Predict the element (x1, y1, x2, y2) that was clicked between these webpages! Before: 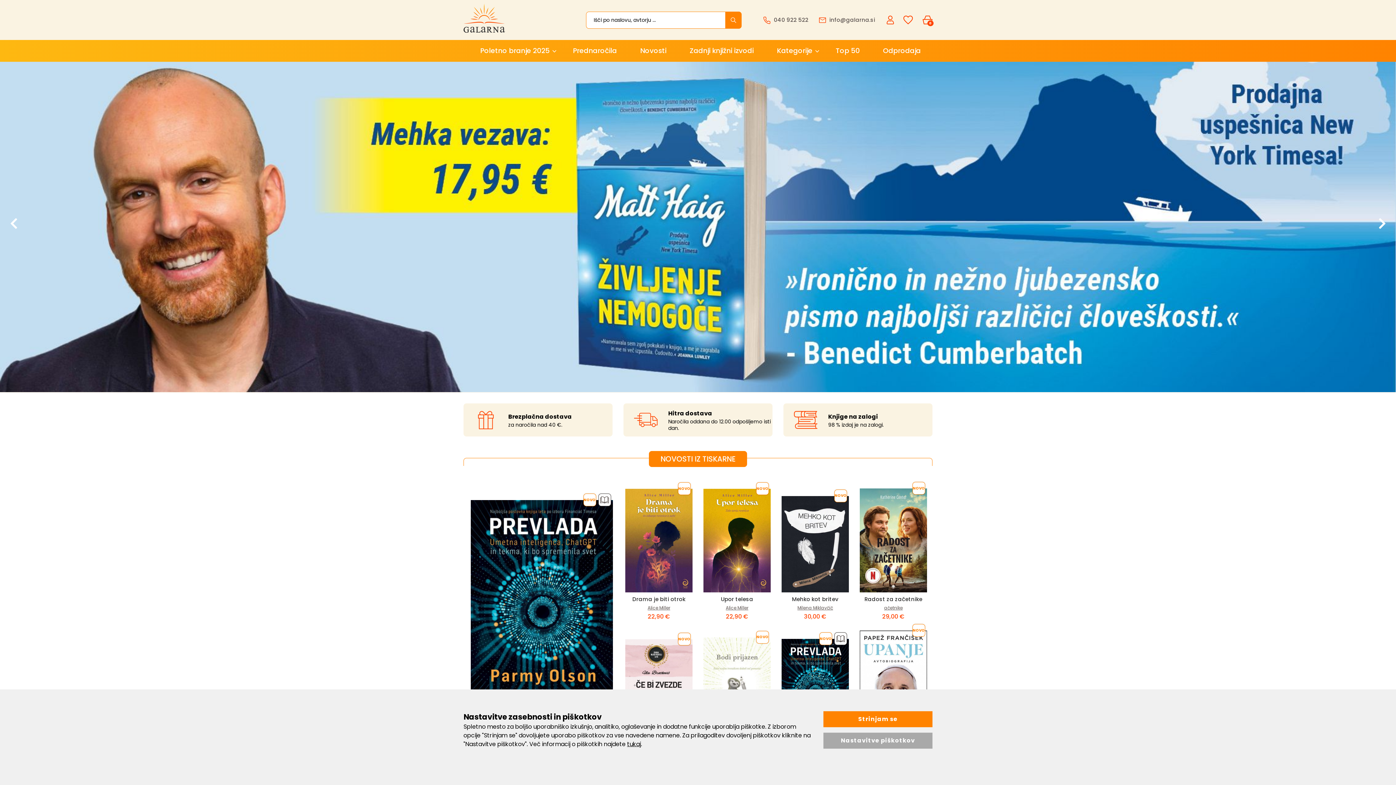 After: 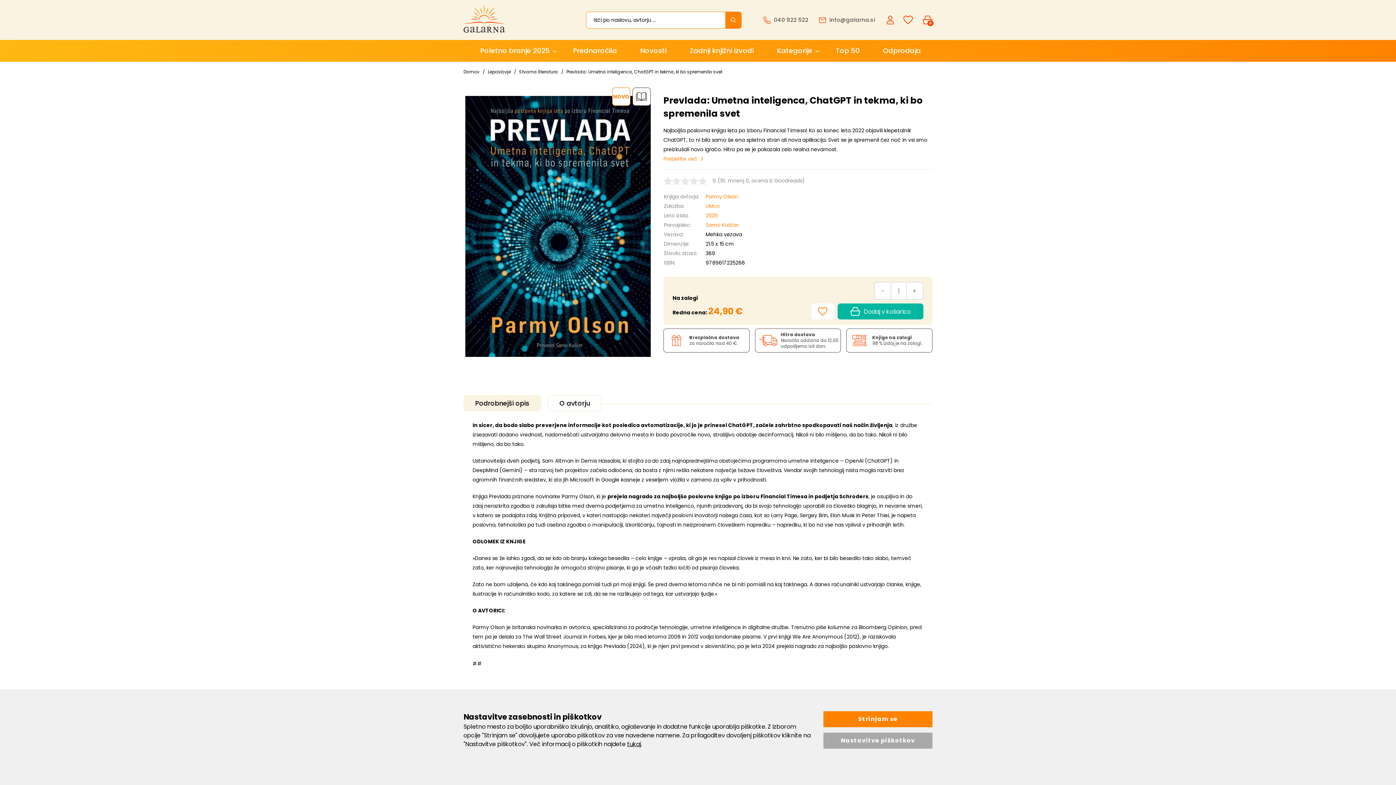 Action: bbox: (781, 639, 849, 734) label: NOVO